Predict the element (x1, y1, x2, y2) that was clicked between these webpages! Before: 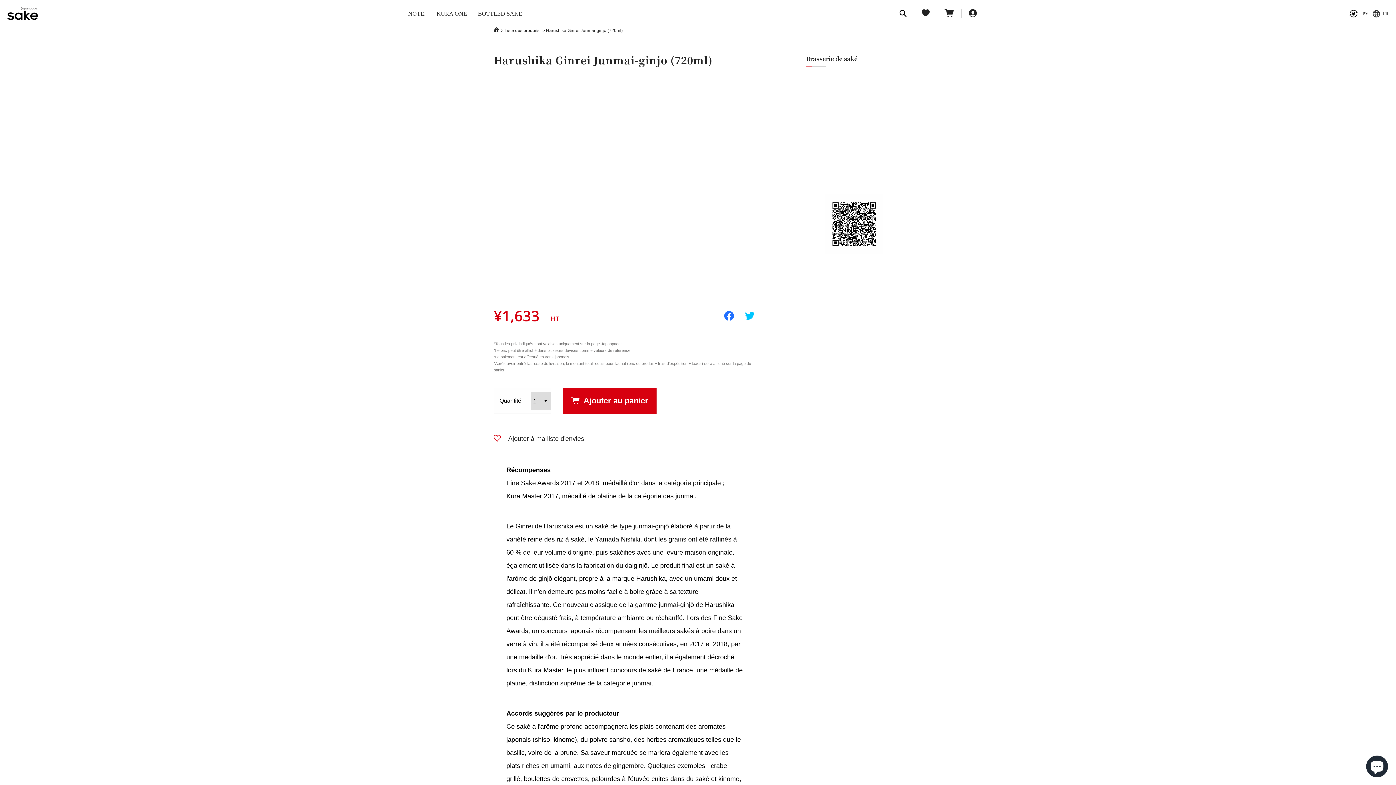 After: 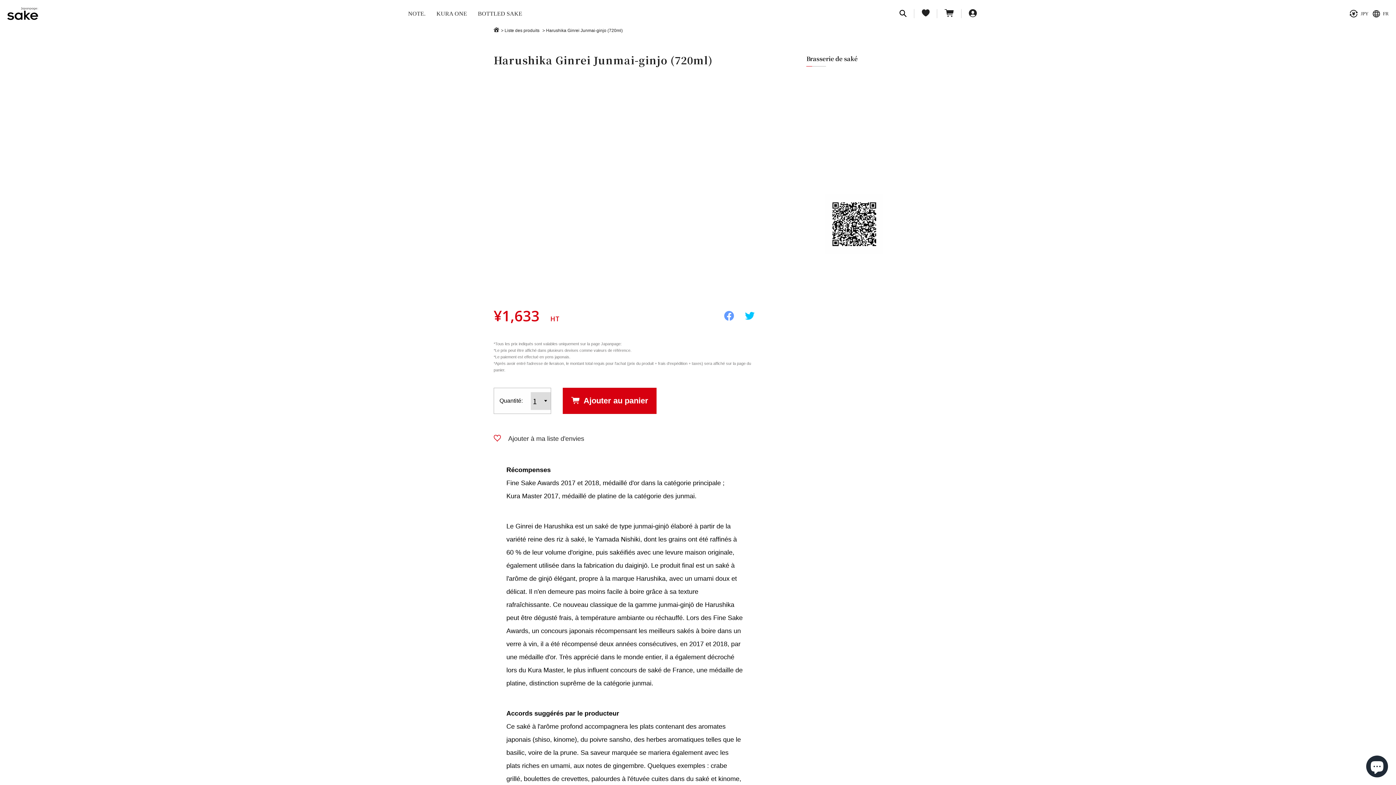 Action: bbox: (723, 311, 734, 318)